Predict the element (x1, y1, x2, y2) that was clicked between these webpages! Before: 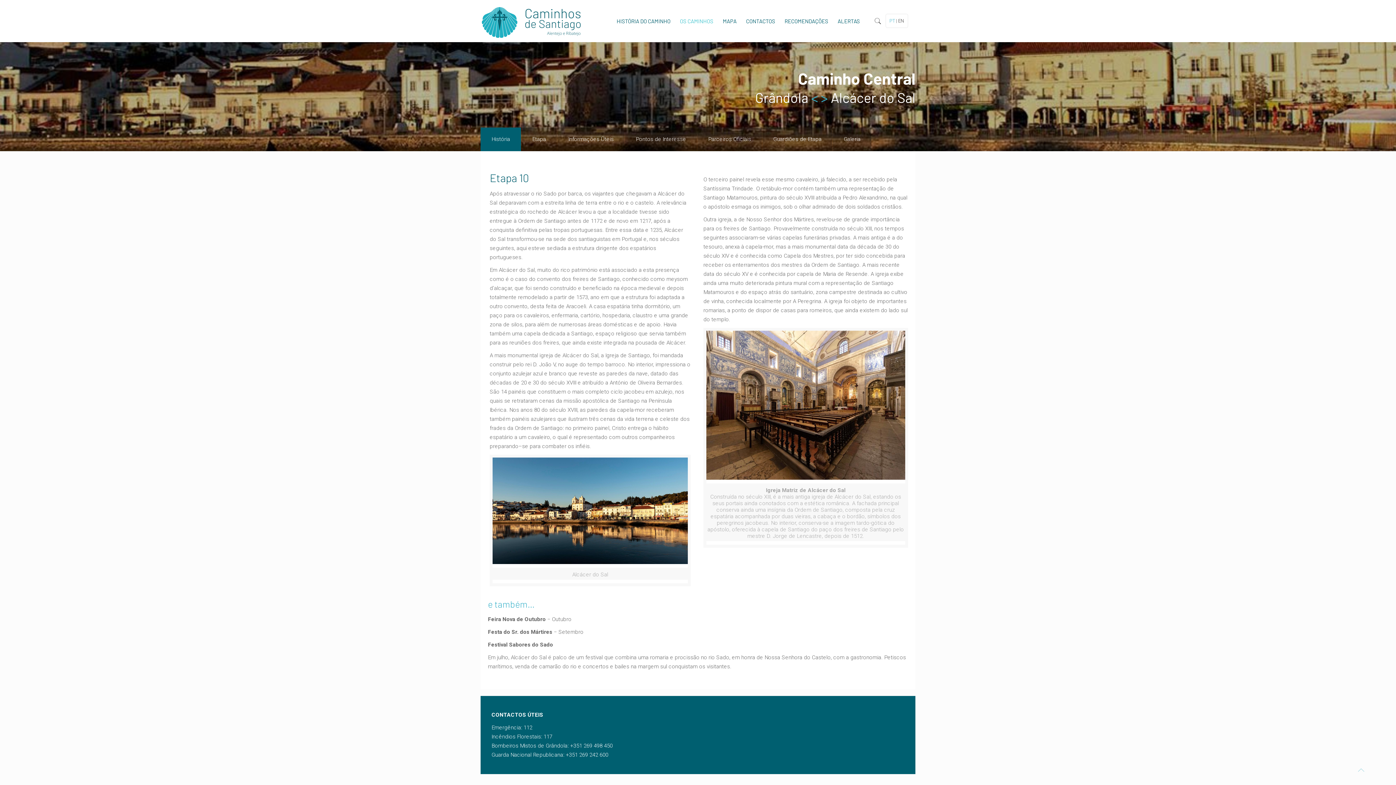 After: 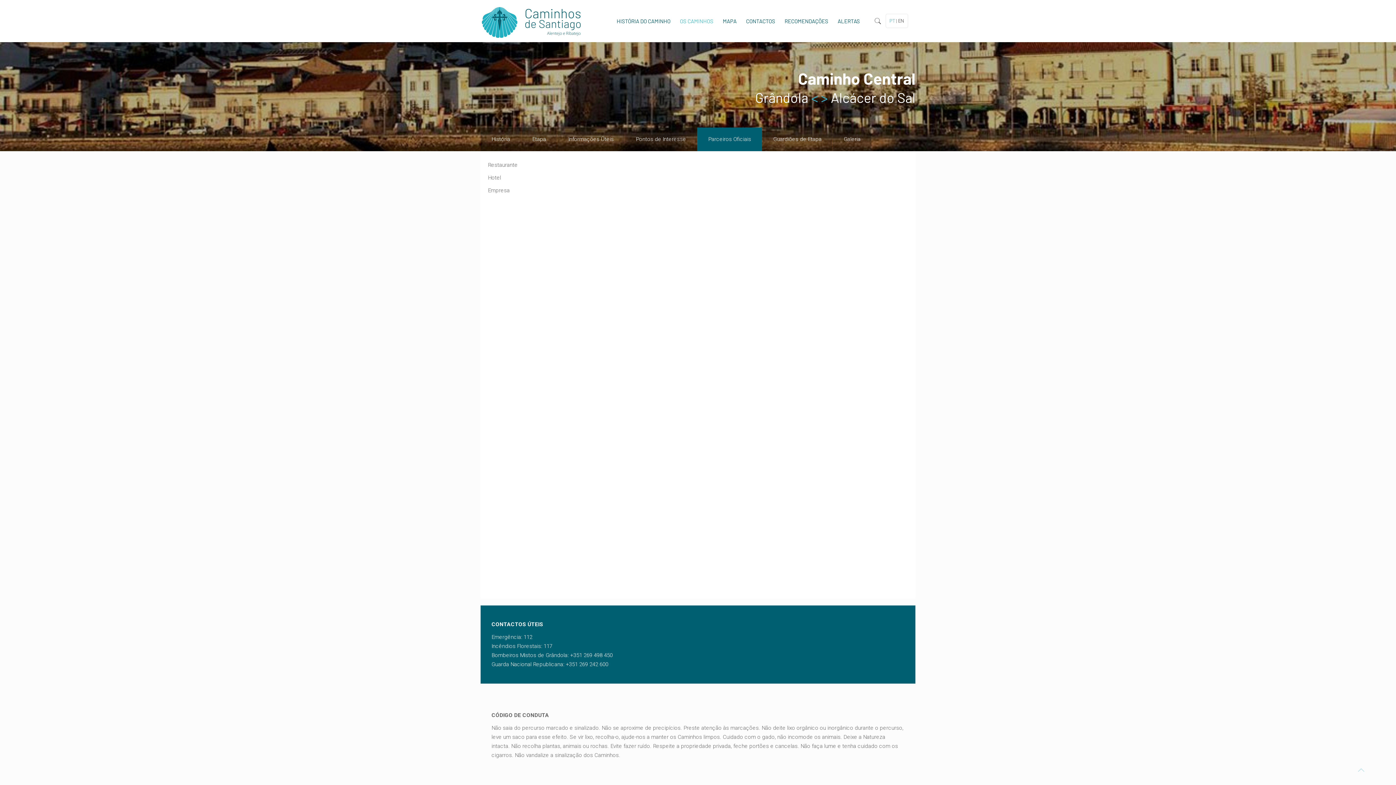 Action: bbox: (697, 127, 762, 151) label: Parceiros Oficiais